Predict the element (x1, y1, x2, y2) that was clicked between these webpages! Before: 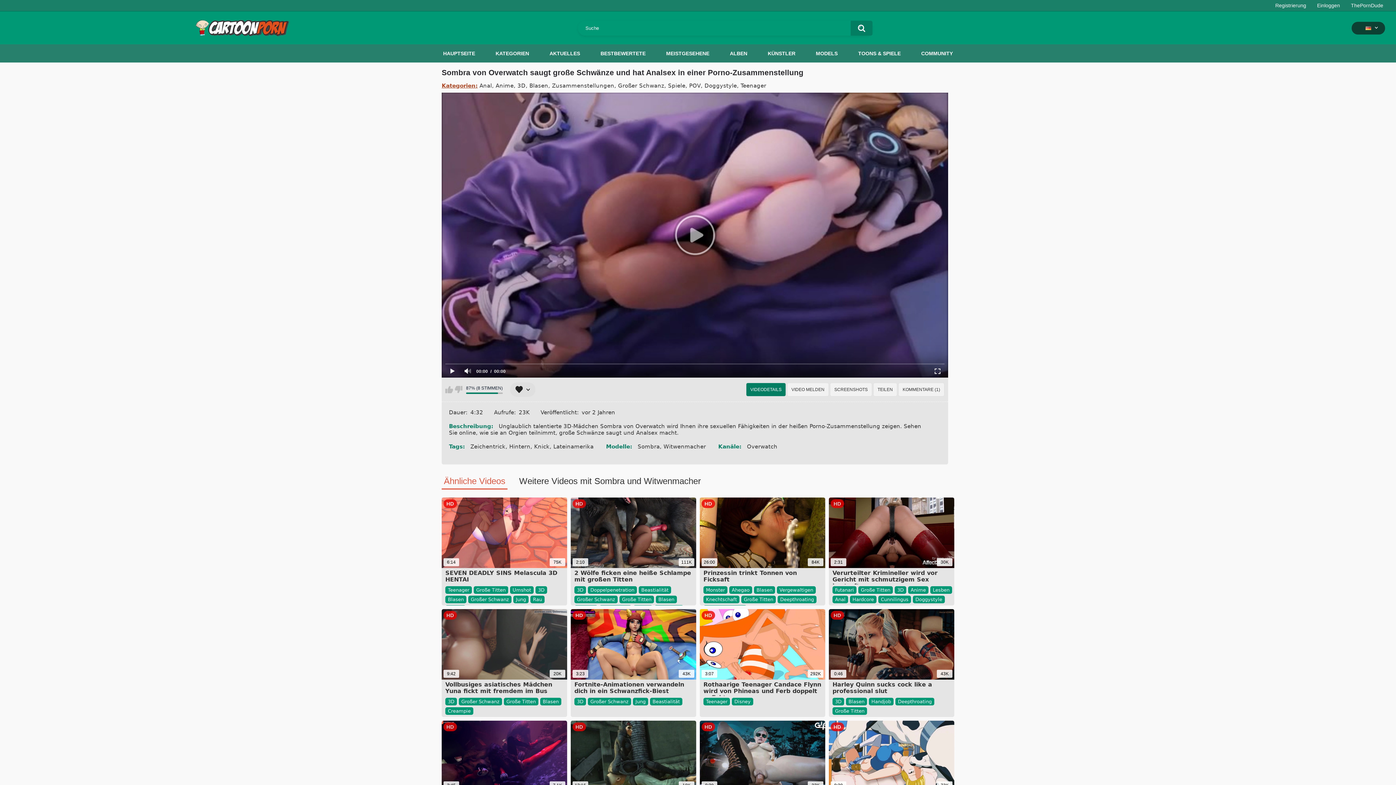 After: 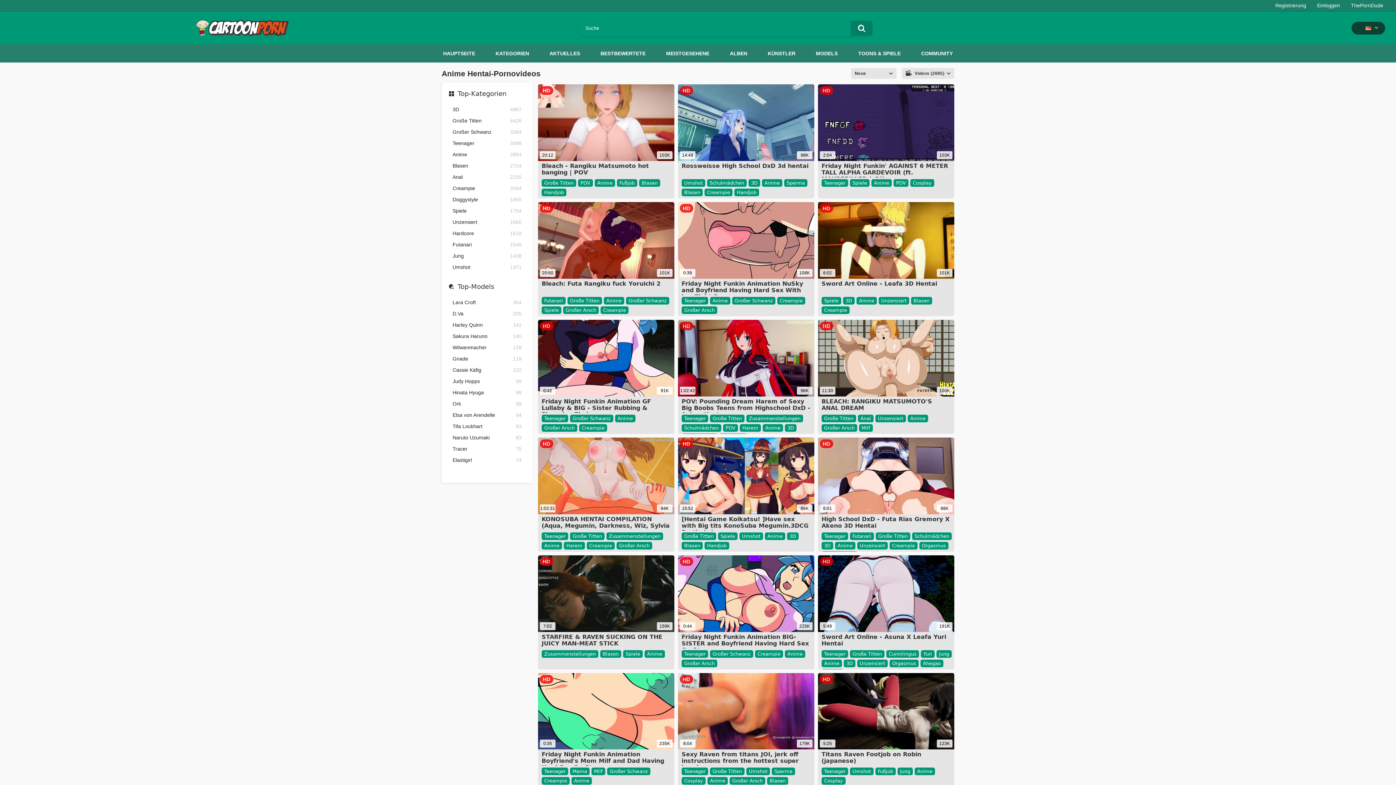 Action: label: Anime bbox: (495, 82, 515, 89)